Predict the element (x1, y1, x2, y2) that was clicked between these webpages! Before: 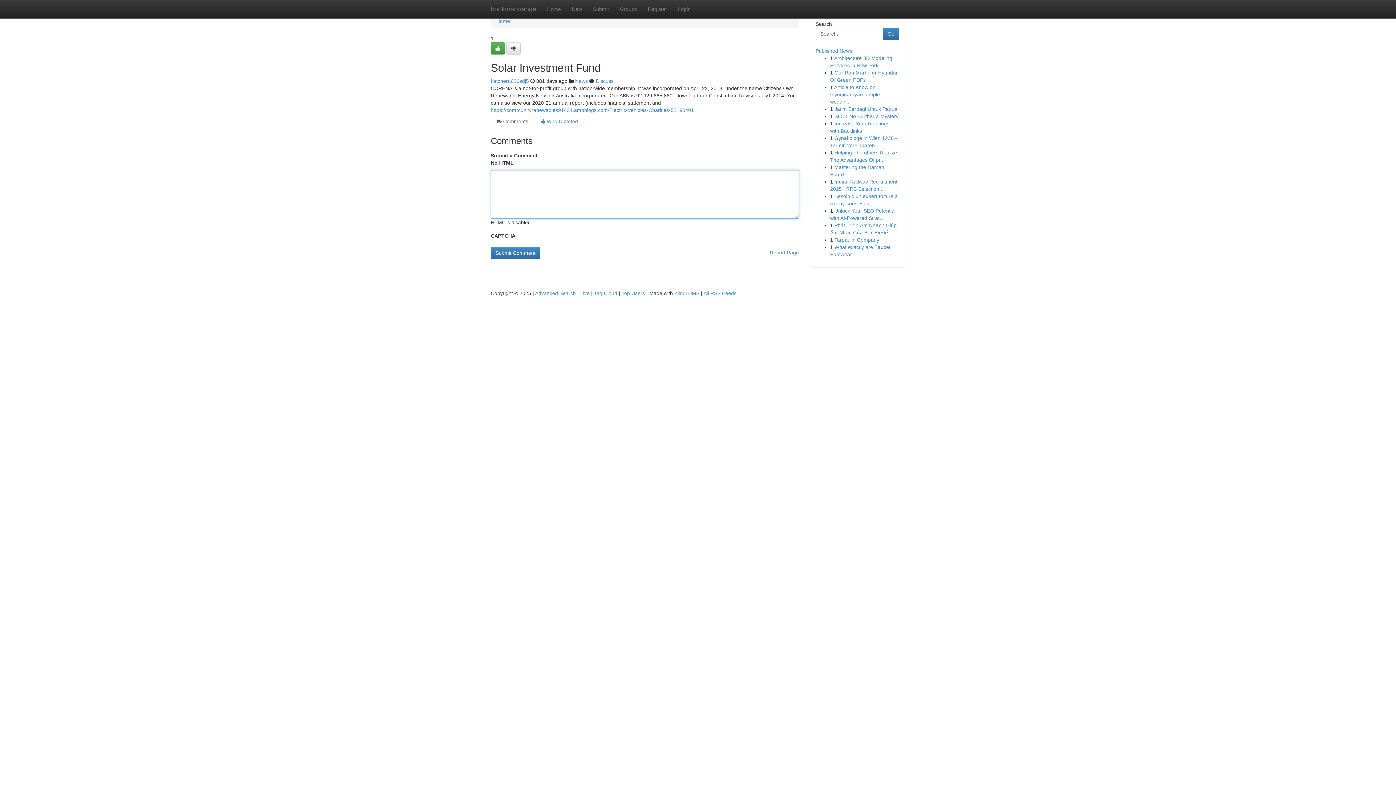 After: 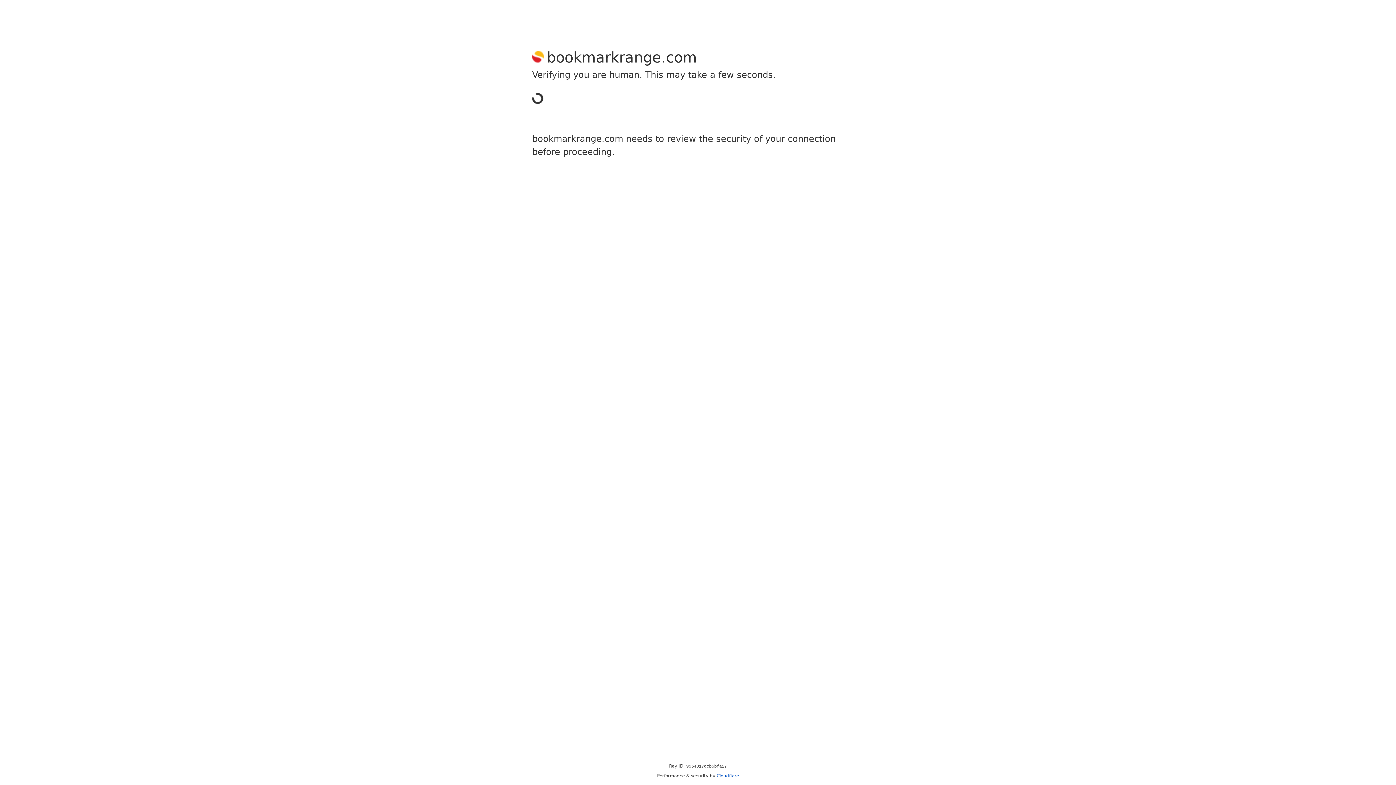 Action: label: fletcheru826sdj5 bbox: (490, 78, 529, 84)